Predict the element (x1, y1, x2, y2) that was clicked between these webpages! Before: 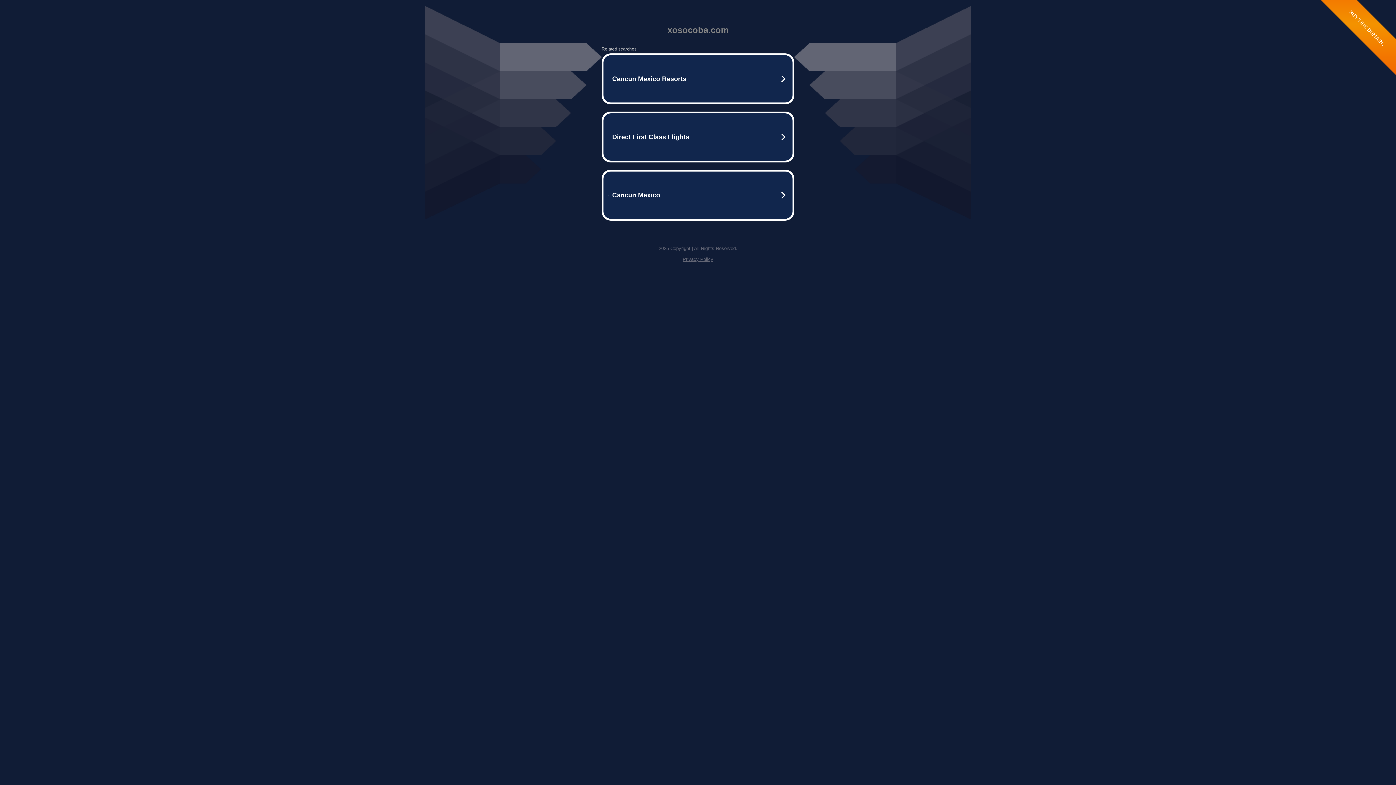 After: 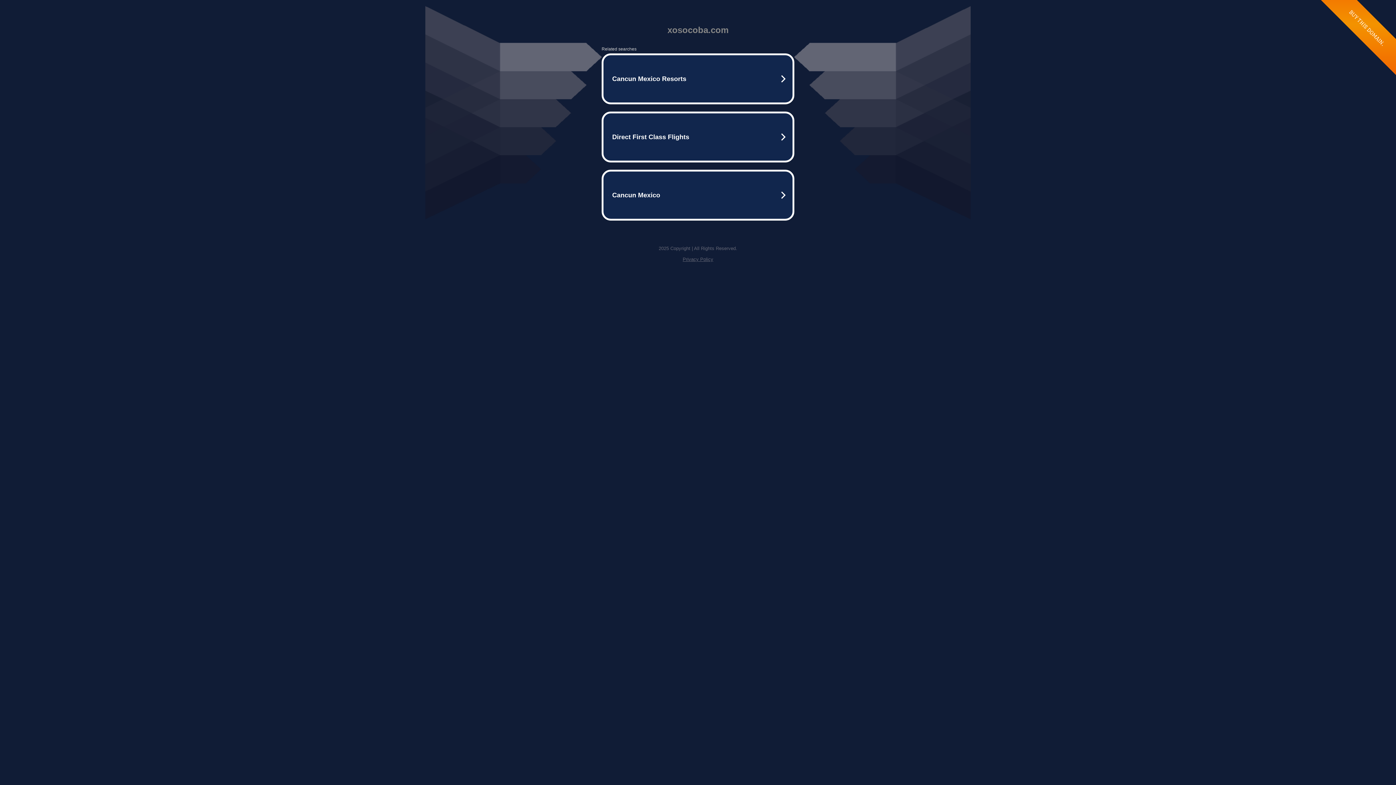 Action: bbox: (682, 256, 713, 262) label: Privacy Policy